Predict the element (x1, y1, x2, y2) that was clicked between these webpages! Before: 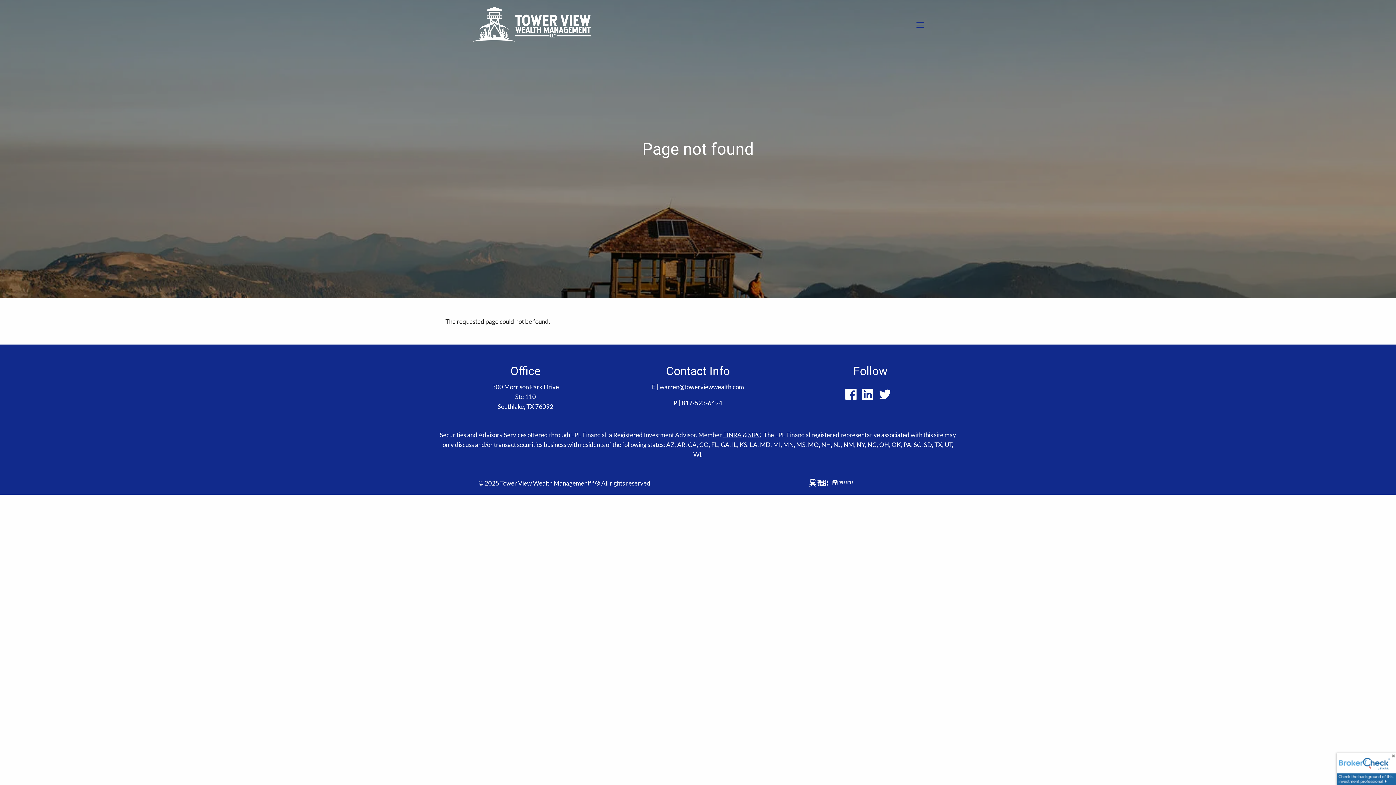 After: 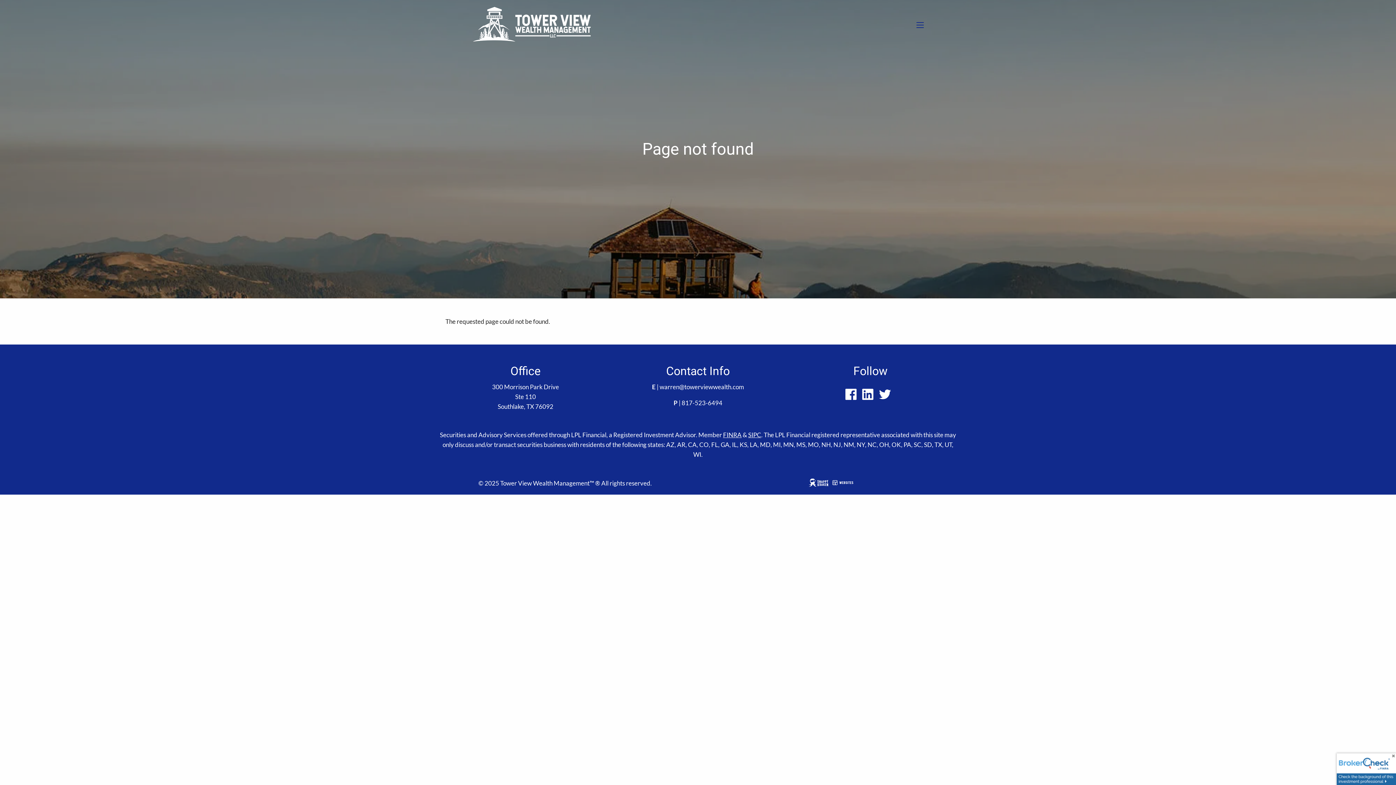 Action: bbox: (681, 399, 722, 407) label: 817-523-6494